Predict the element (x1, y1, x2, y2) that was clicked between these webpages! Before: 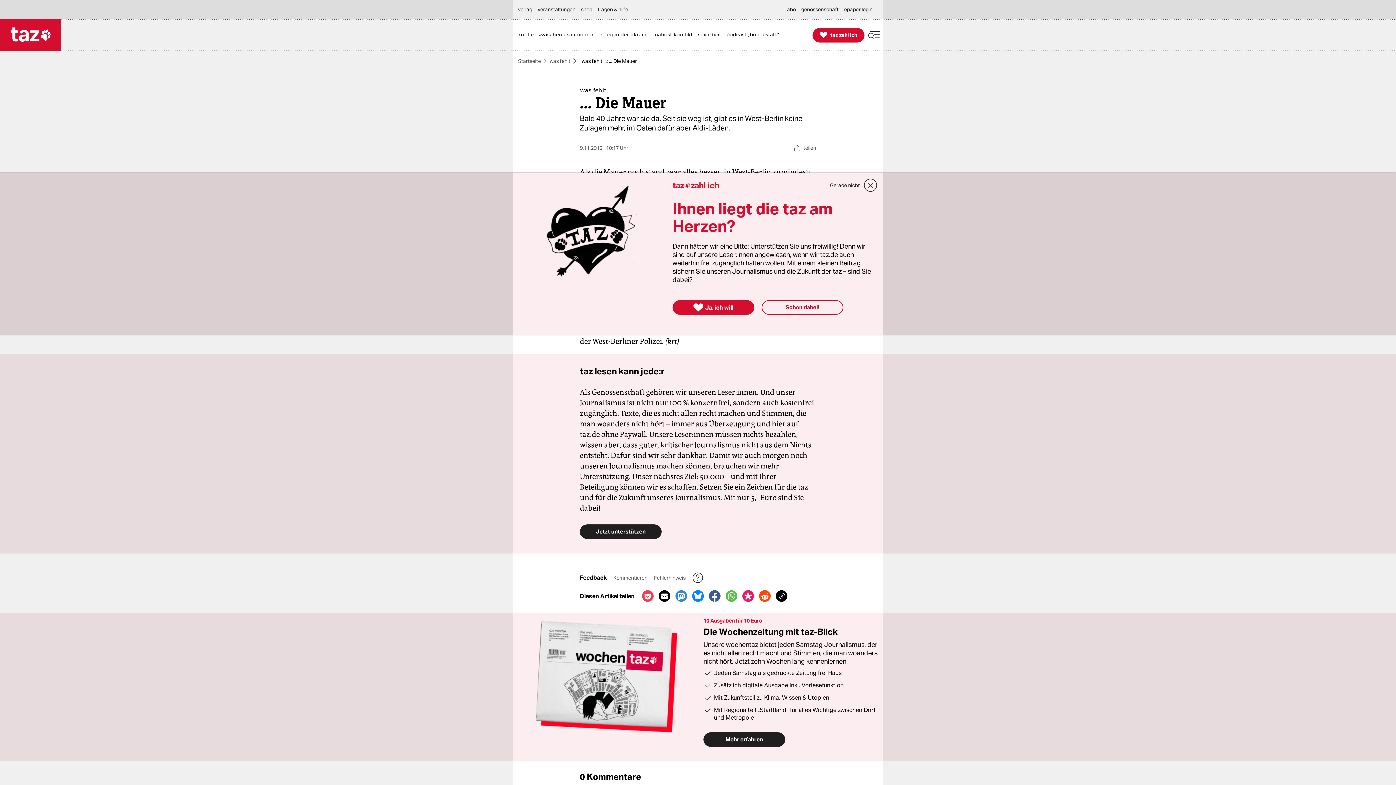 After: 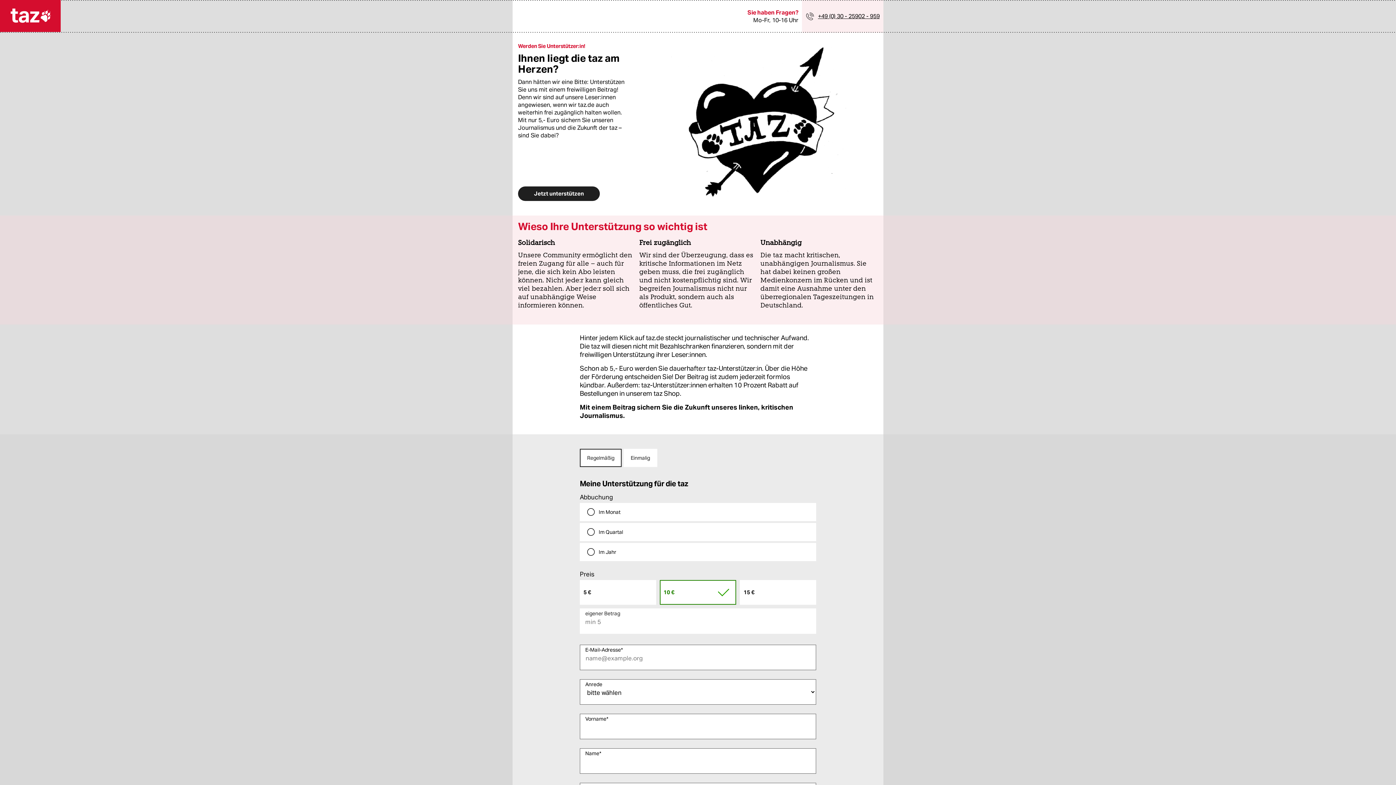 Action: label: 
taz zahl ich bbox: (812, 27, 864, 42)